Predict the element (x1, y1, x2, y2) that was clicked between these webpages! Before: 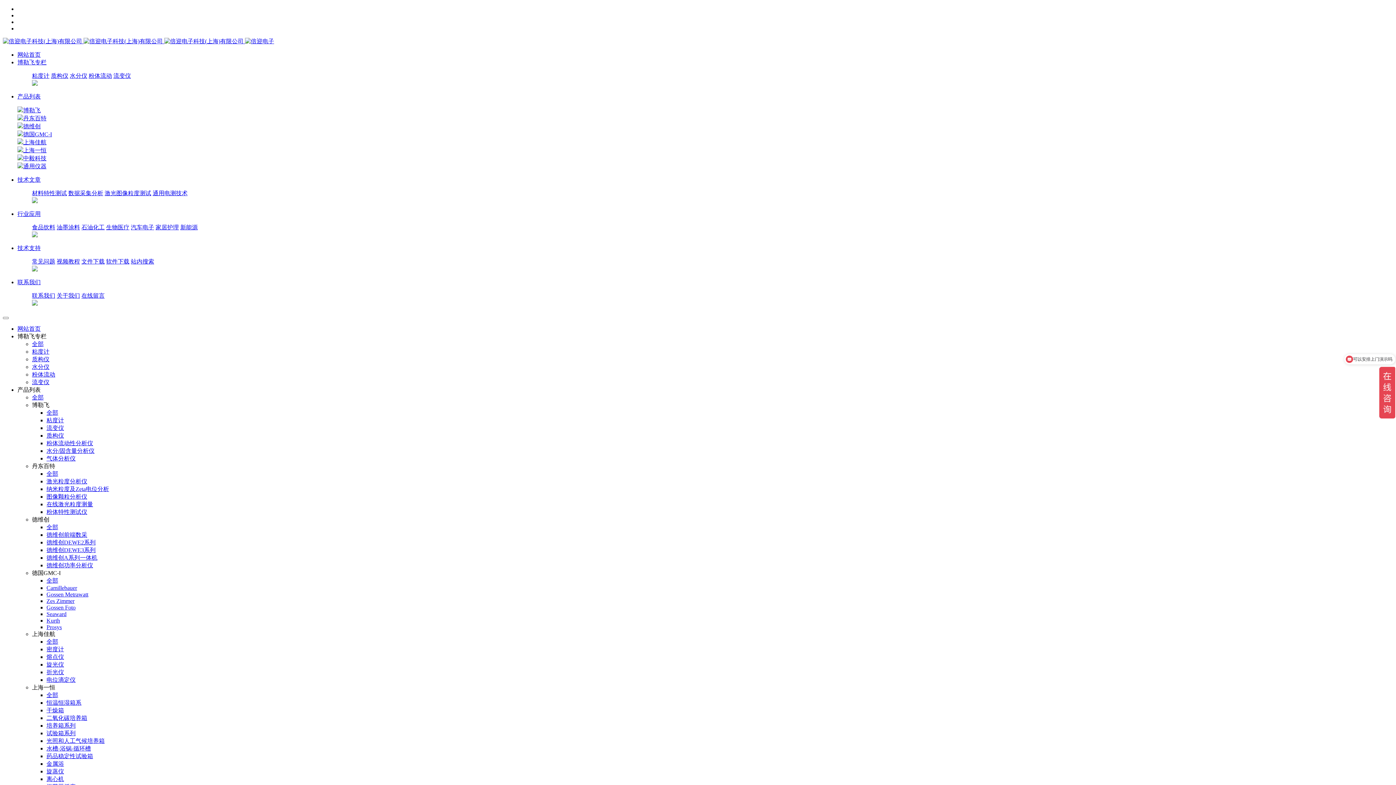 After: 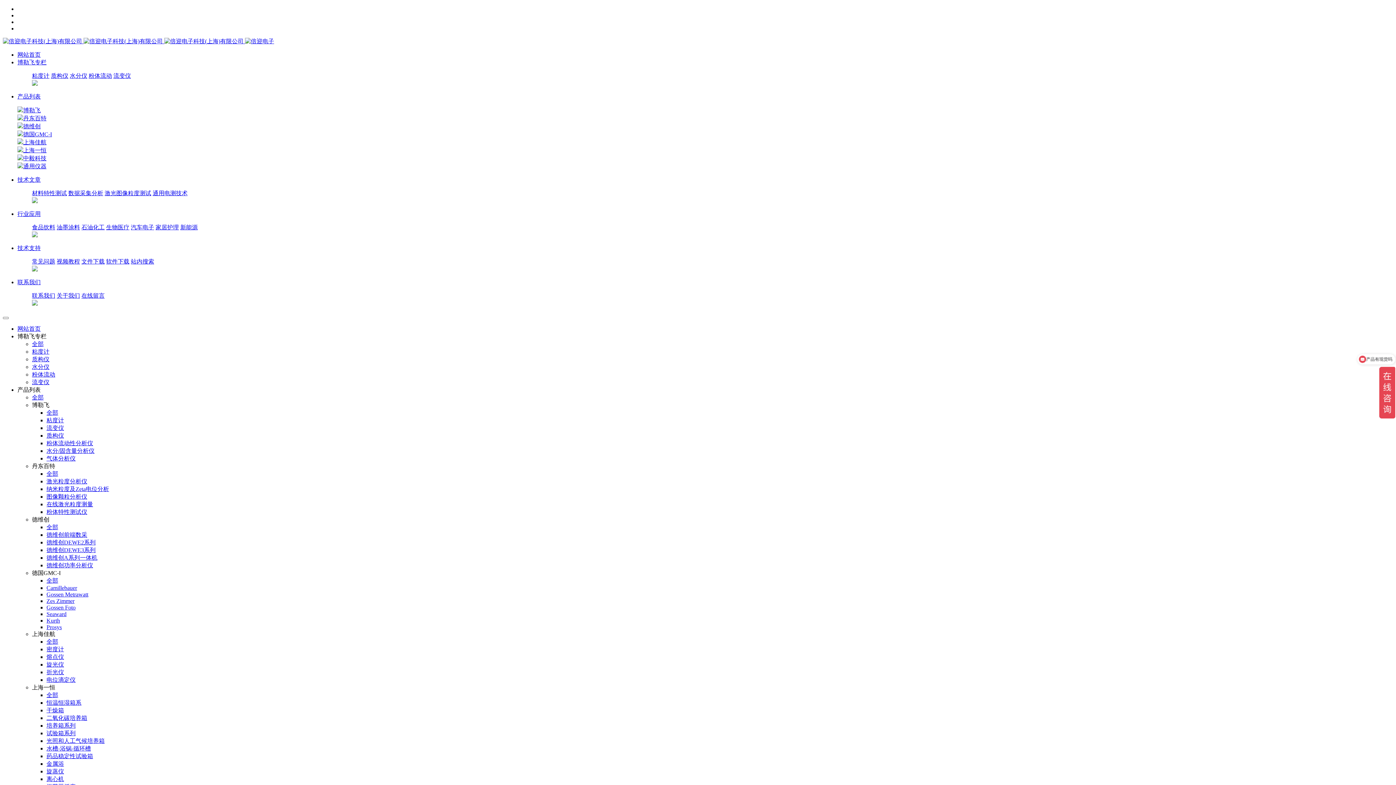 Action: bbox: (46, 448, 94, 454) label: 水分/固含量分析仪